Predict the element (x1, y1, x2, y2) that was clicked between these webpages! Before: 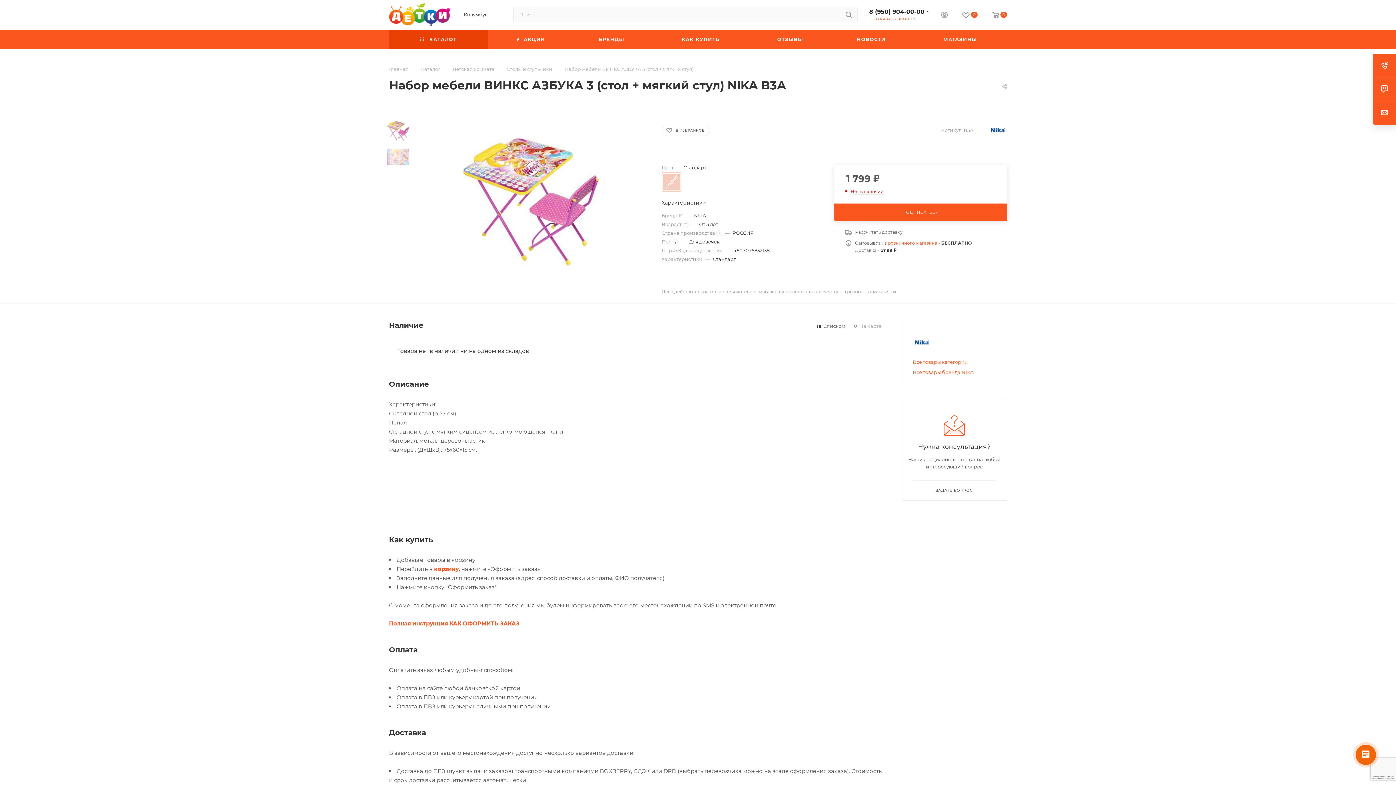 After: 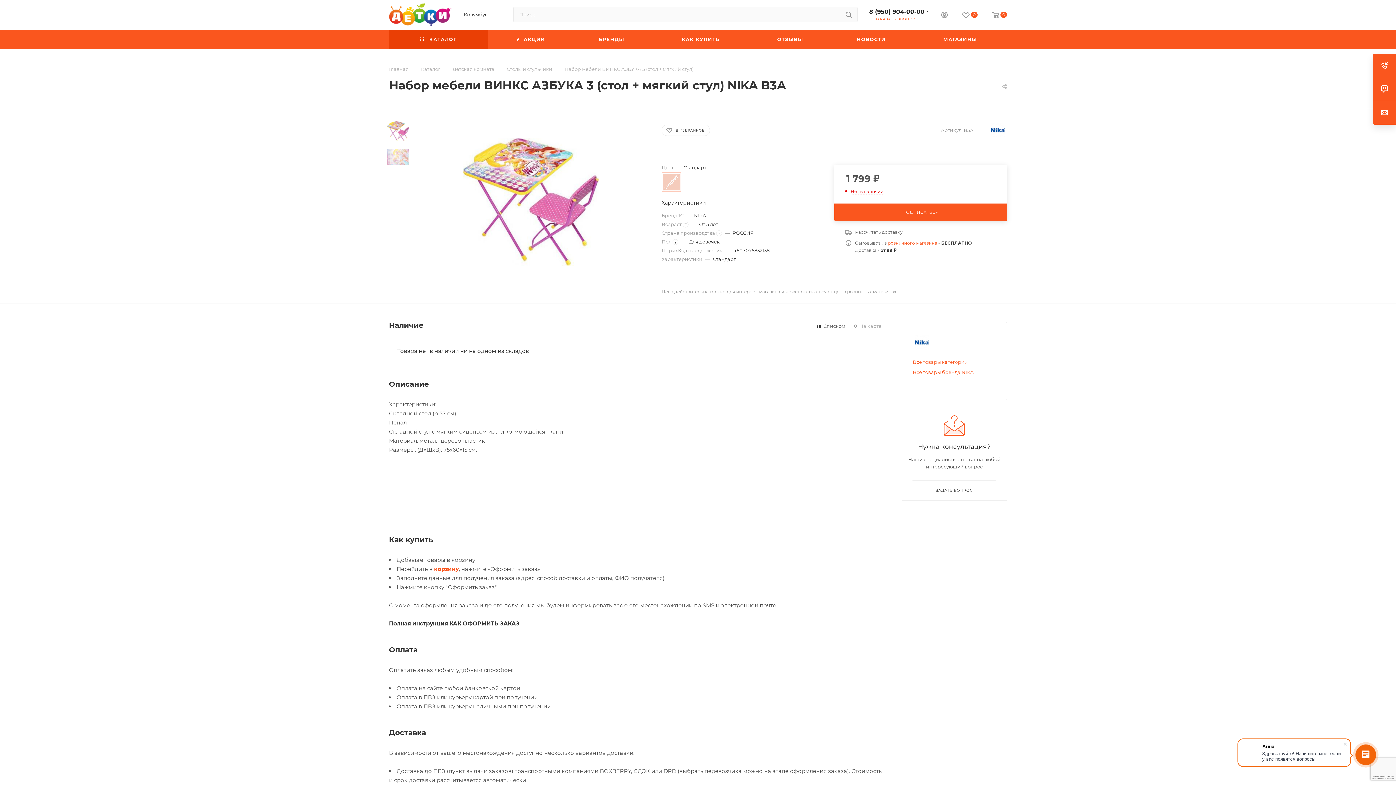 Action: bbox: (389, 620, 519, 627) label: Полная инструкция КАК ОФОРМИТЬ ЗАКАЗ